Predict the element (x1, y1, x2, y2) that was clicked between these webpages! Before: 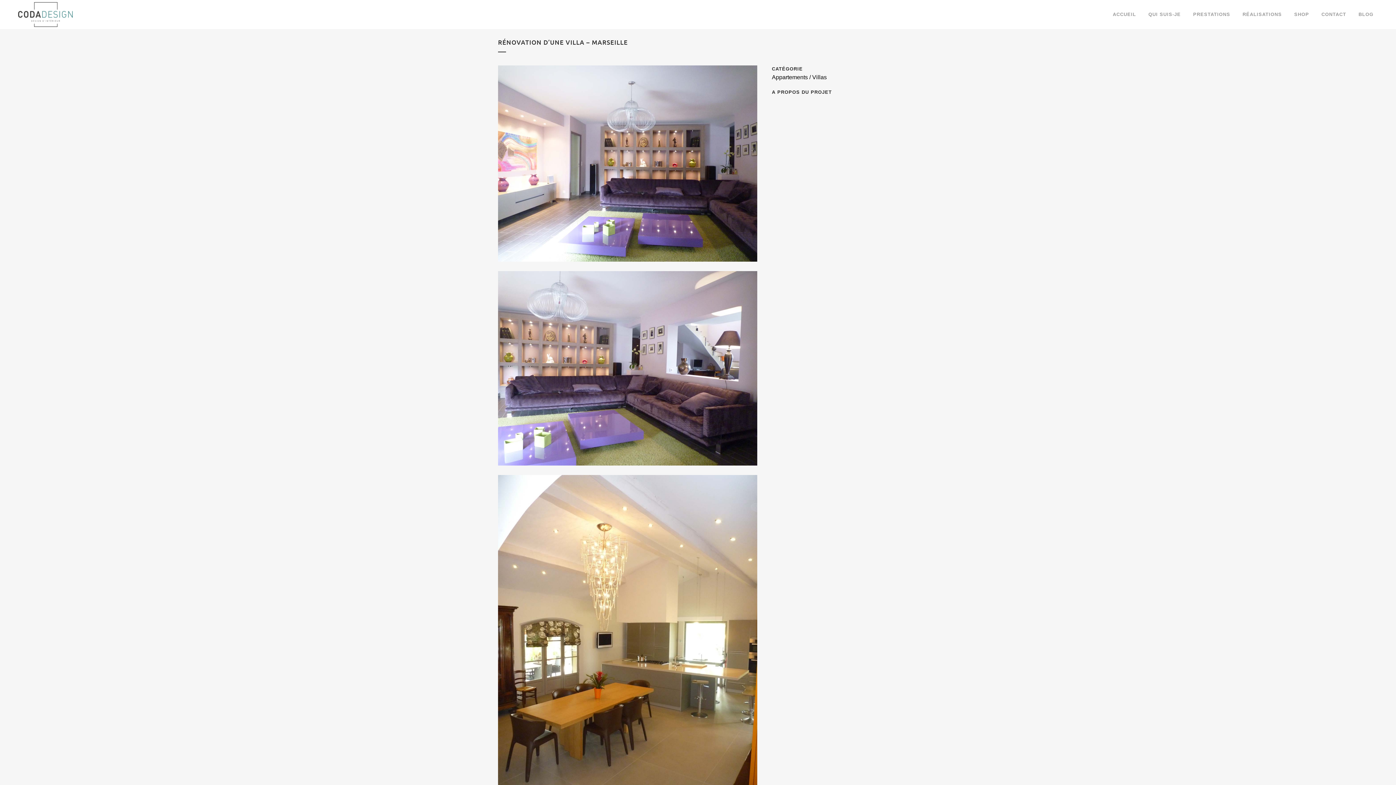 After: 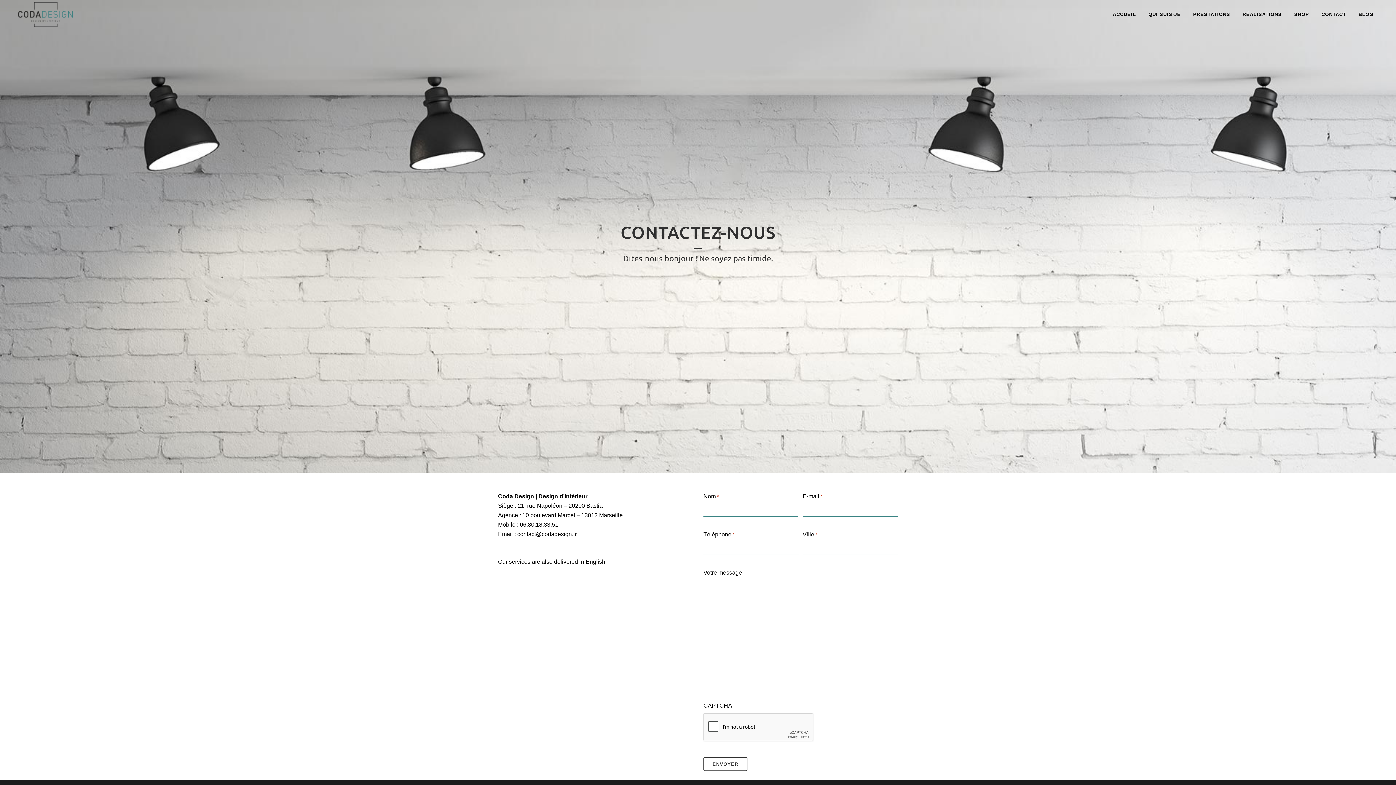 Action: label: CONTACT bbox: (1315, 0, 1352, 29)